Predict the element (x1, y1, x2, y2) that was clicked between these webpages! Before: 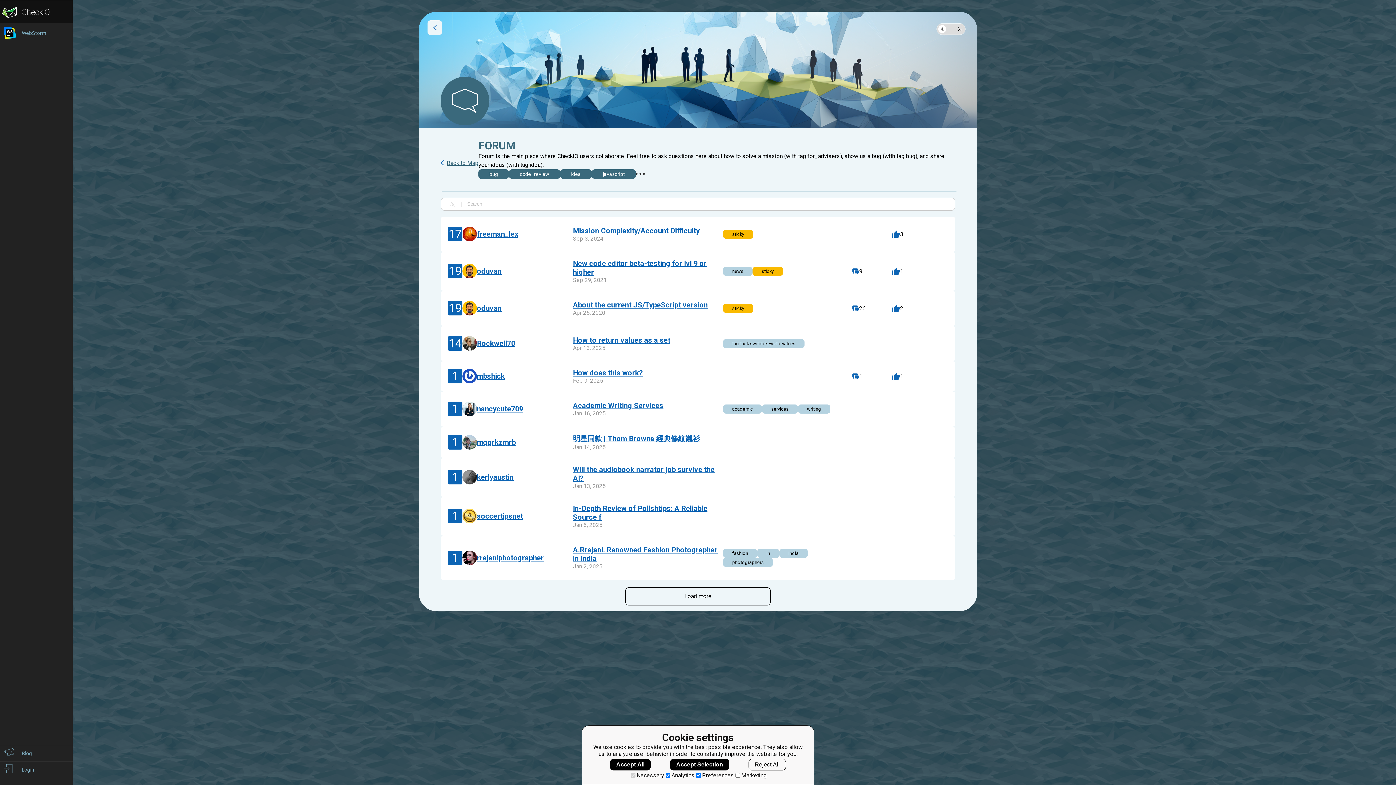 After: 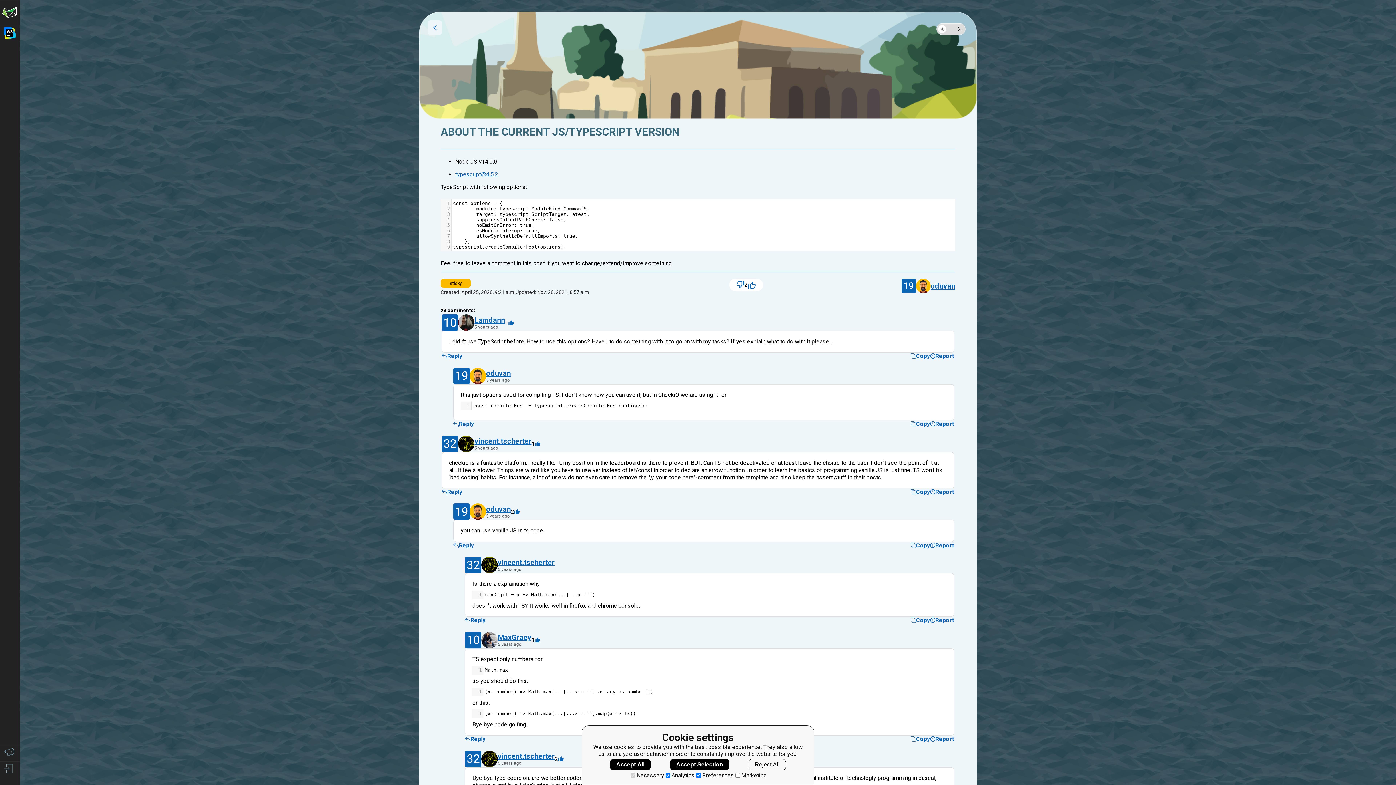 Action: label: About the current JS/TypeScript version bbox: (573, 300, 723, 309)